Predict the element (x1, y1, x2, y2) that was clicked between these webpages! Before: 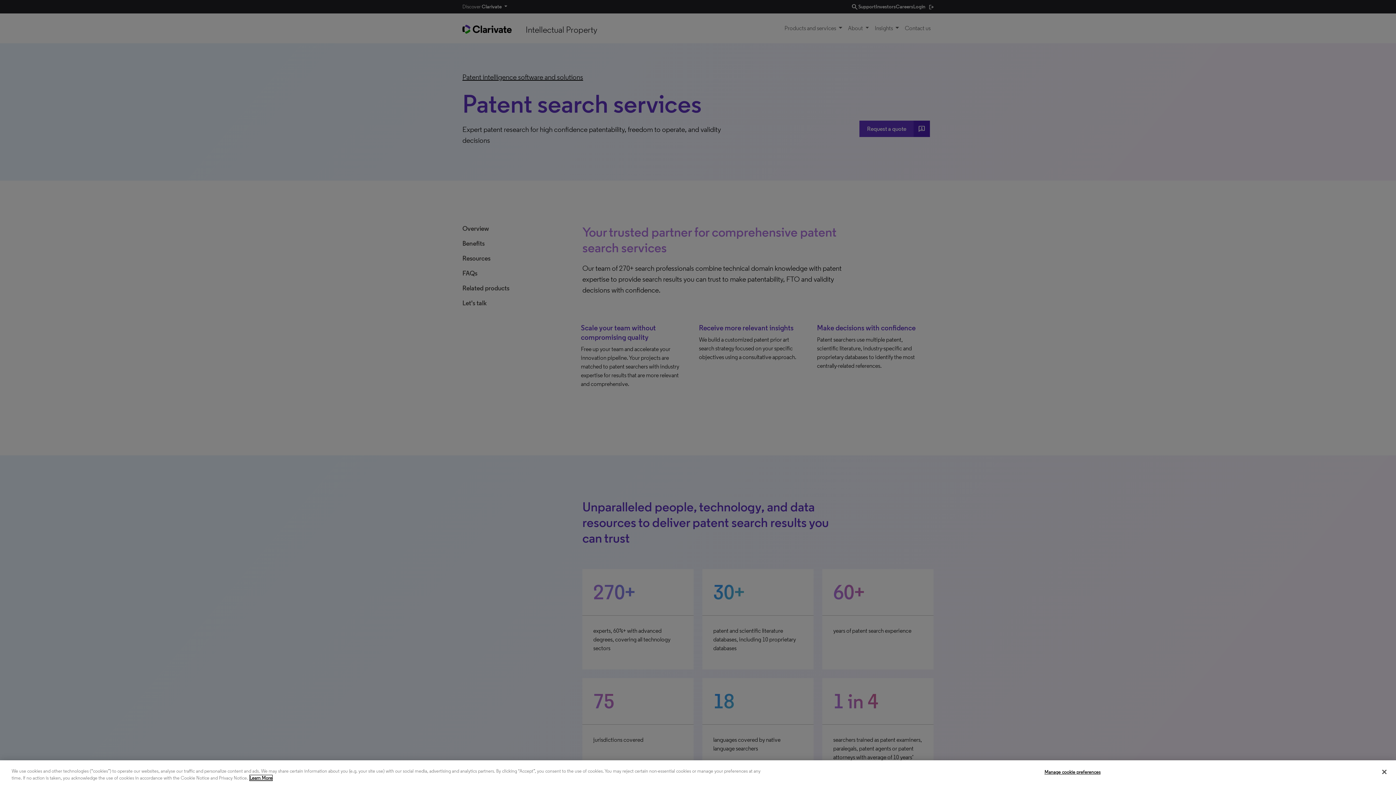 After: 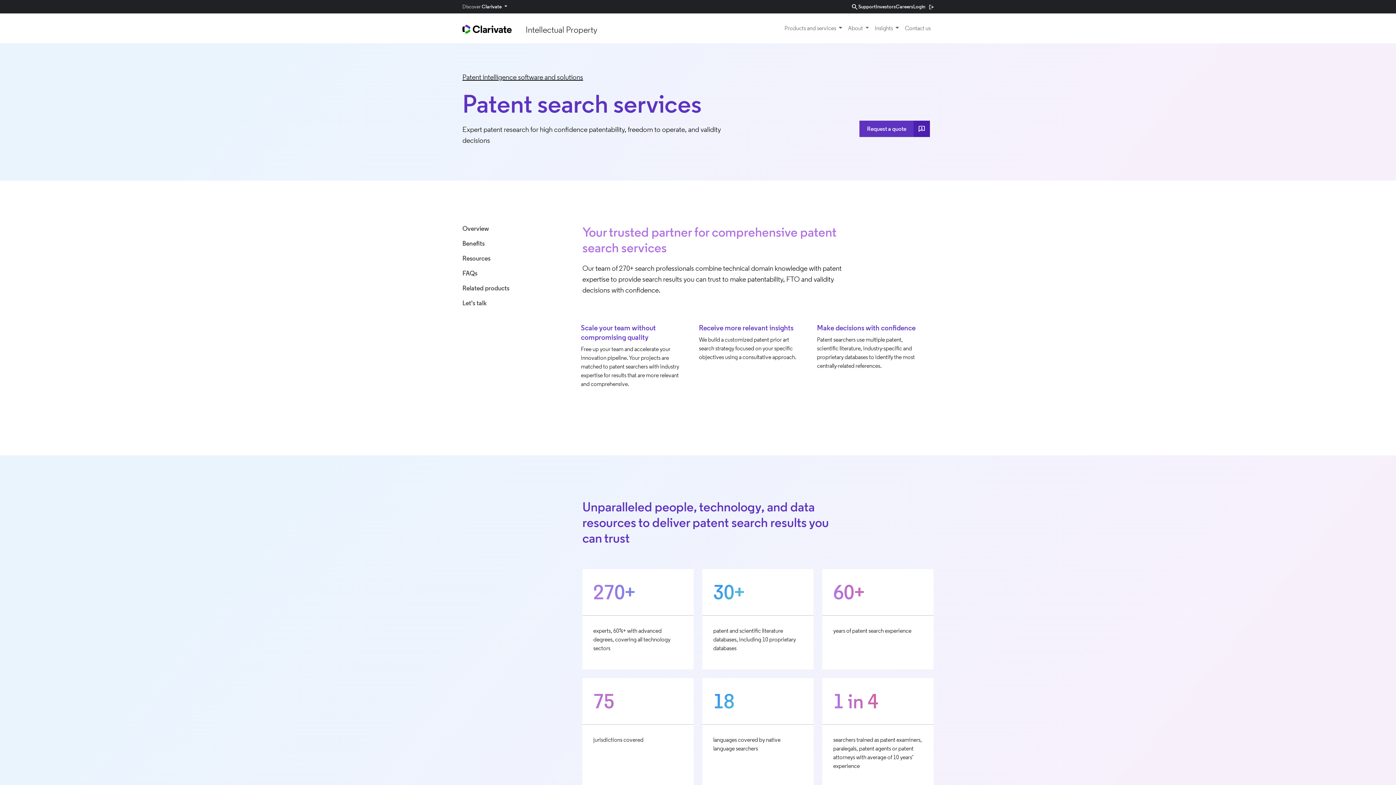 Action: bbox: (1376, 764, 1392, 780) label: Close